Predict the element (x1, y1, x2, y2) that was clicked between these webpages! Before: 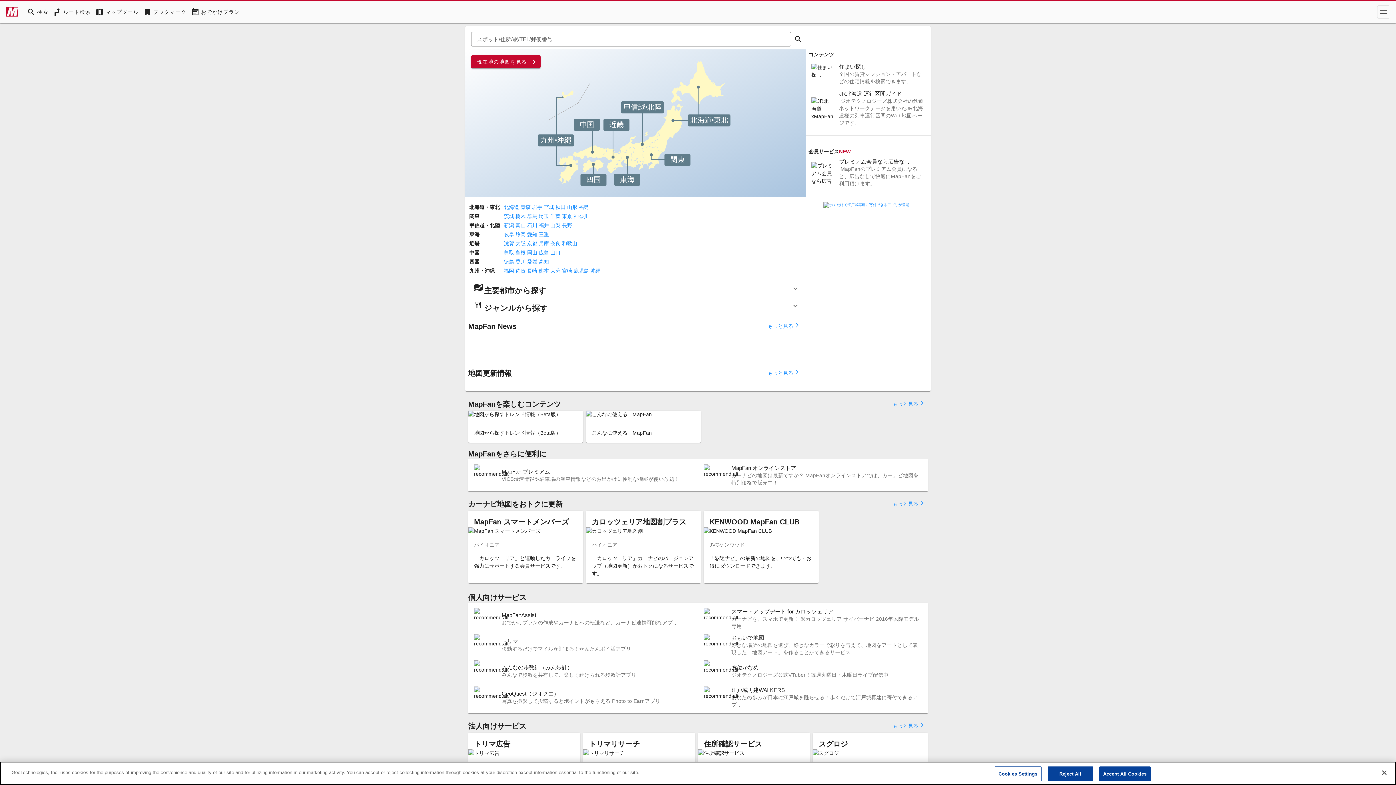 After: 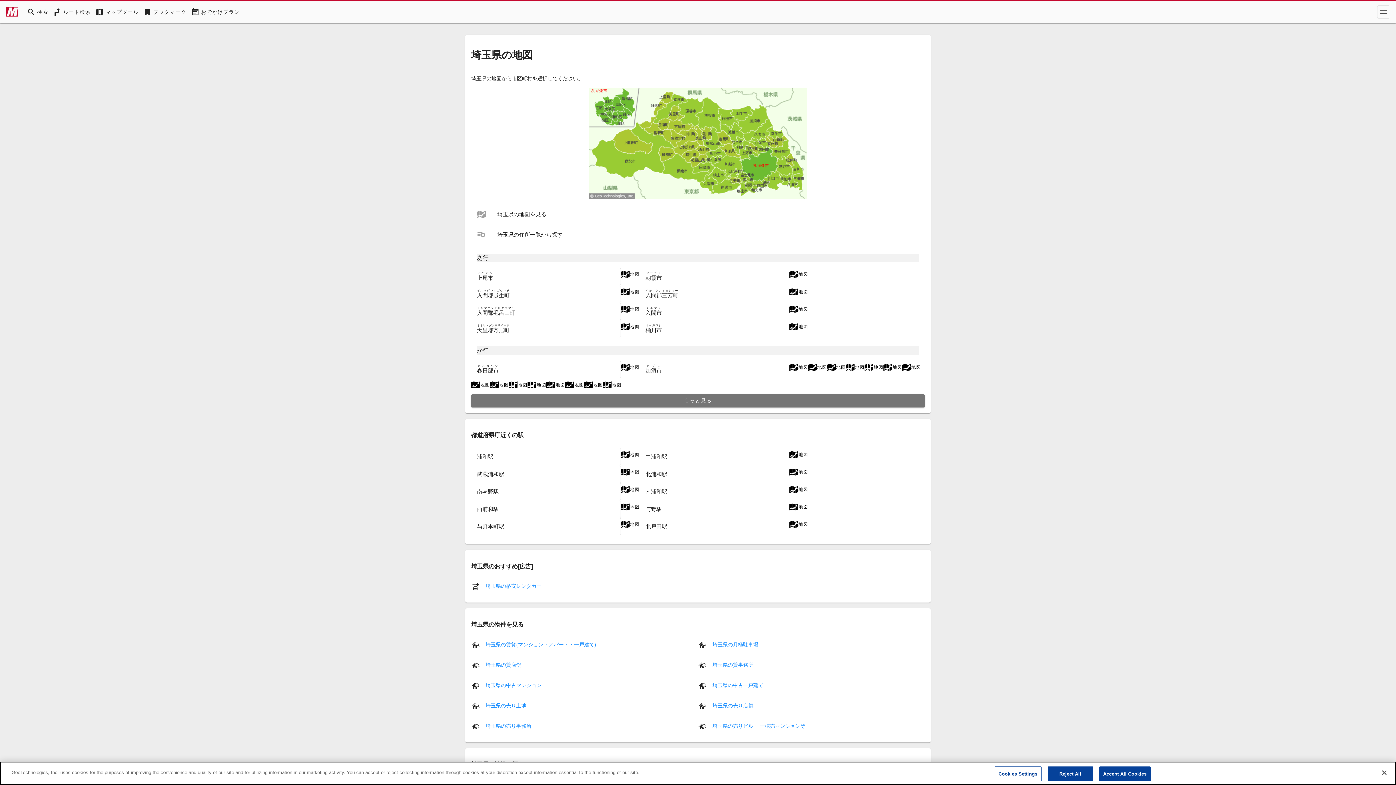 Action: bbox: (538, 212, 549, 220) label: 埼玉